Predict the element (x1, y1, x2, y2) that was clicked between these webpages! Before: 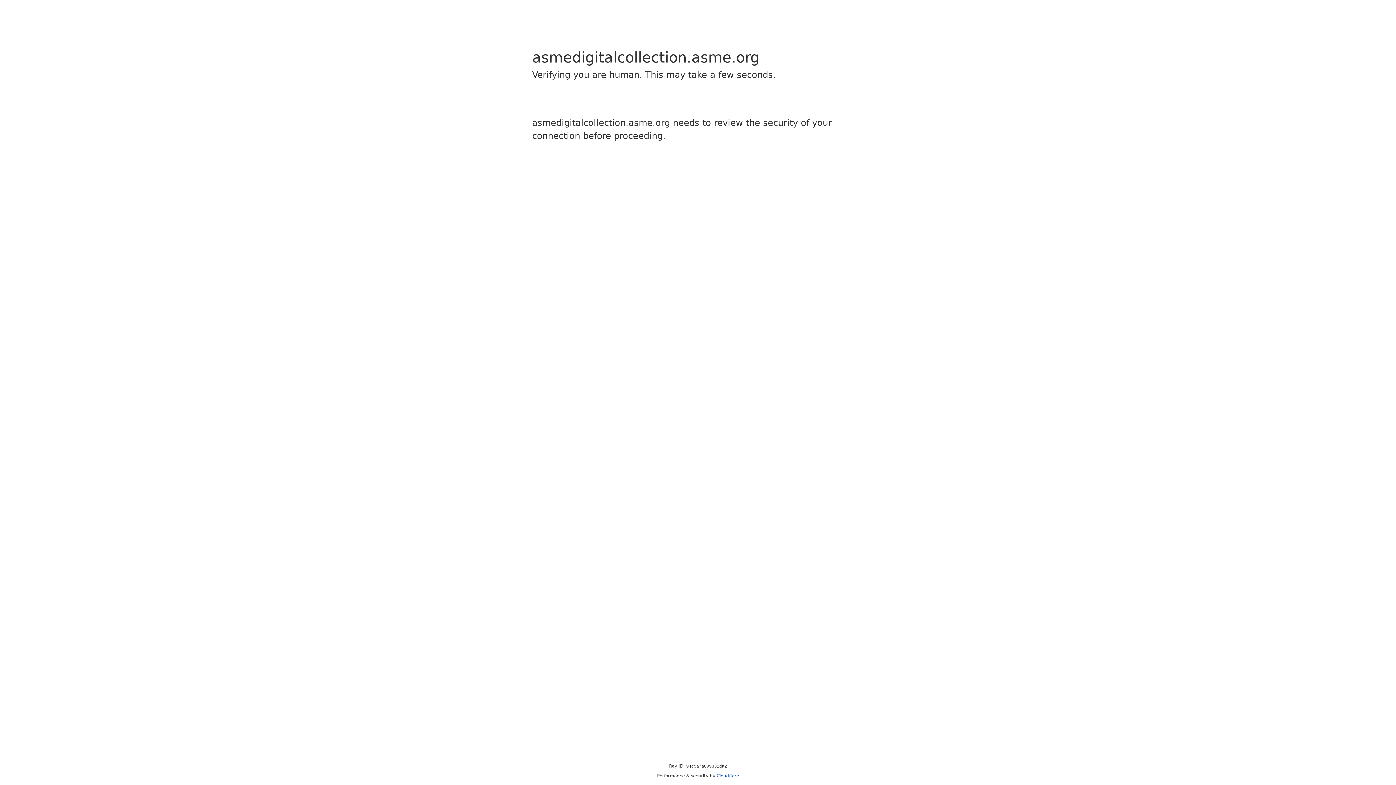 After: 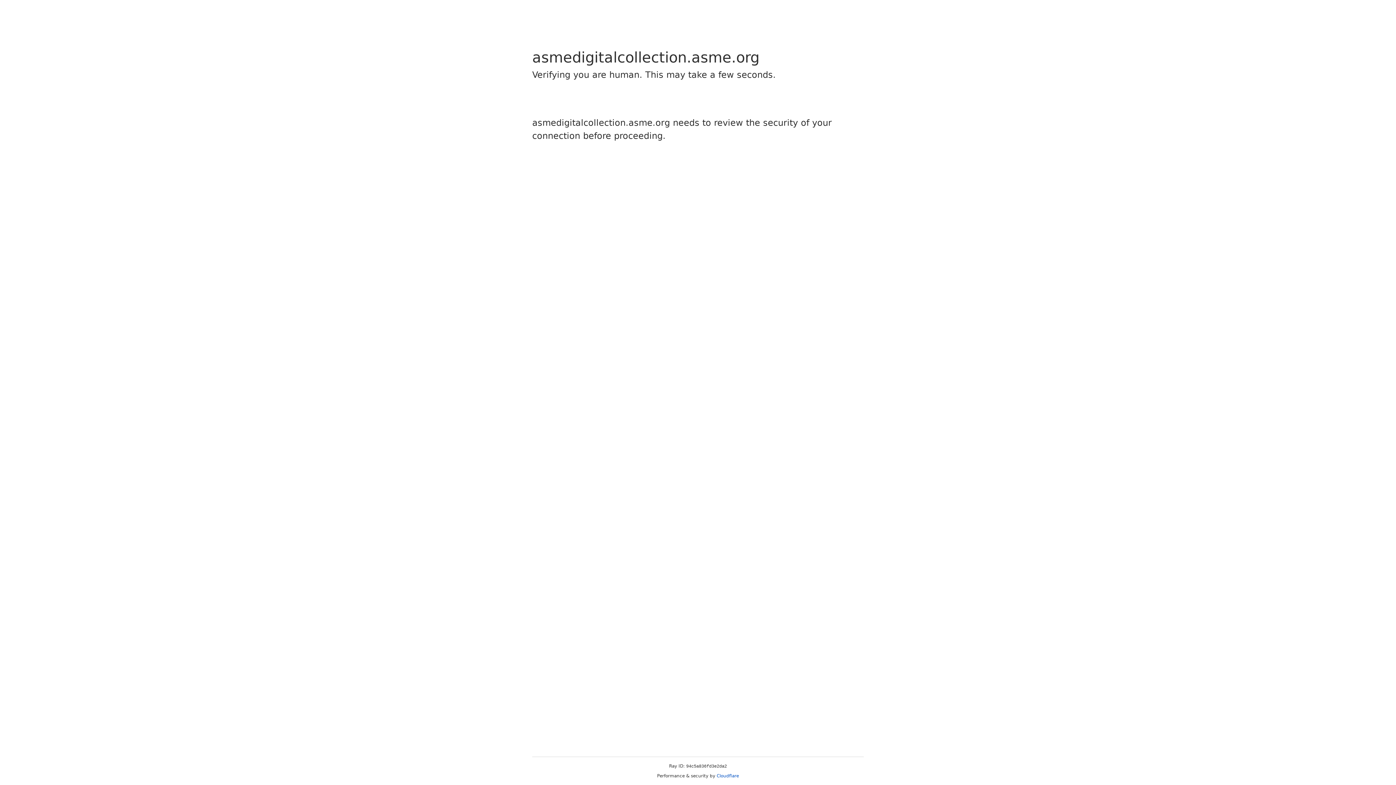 Action: label: Cloudflare bbox: (716, 773, 739, 778)